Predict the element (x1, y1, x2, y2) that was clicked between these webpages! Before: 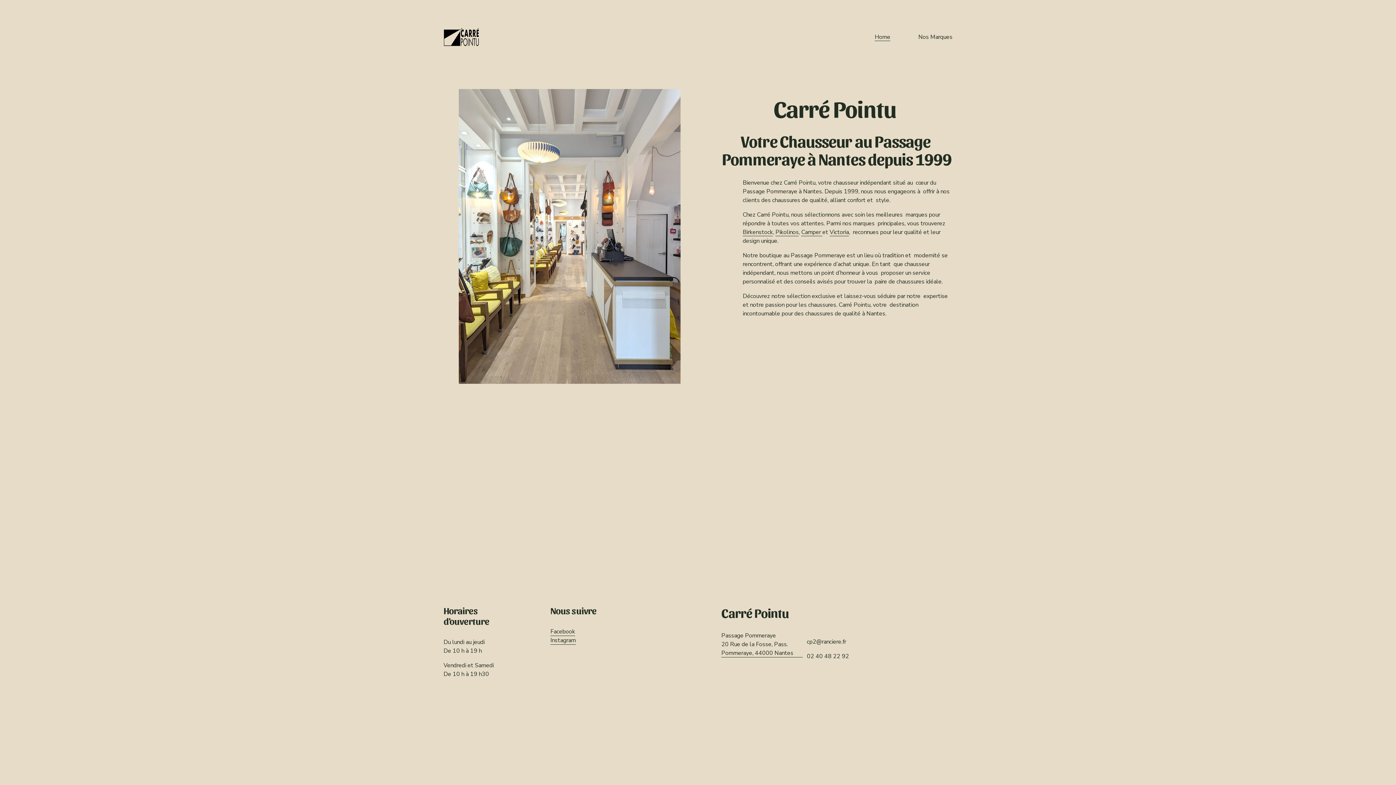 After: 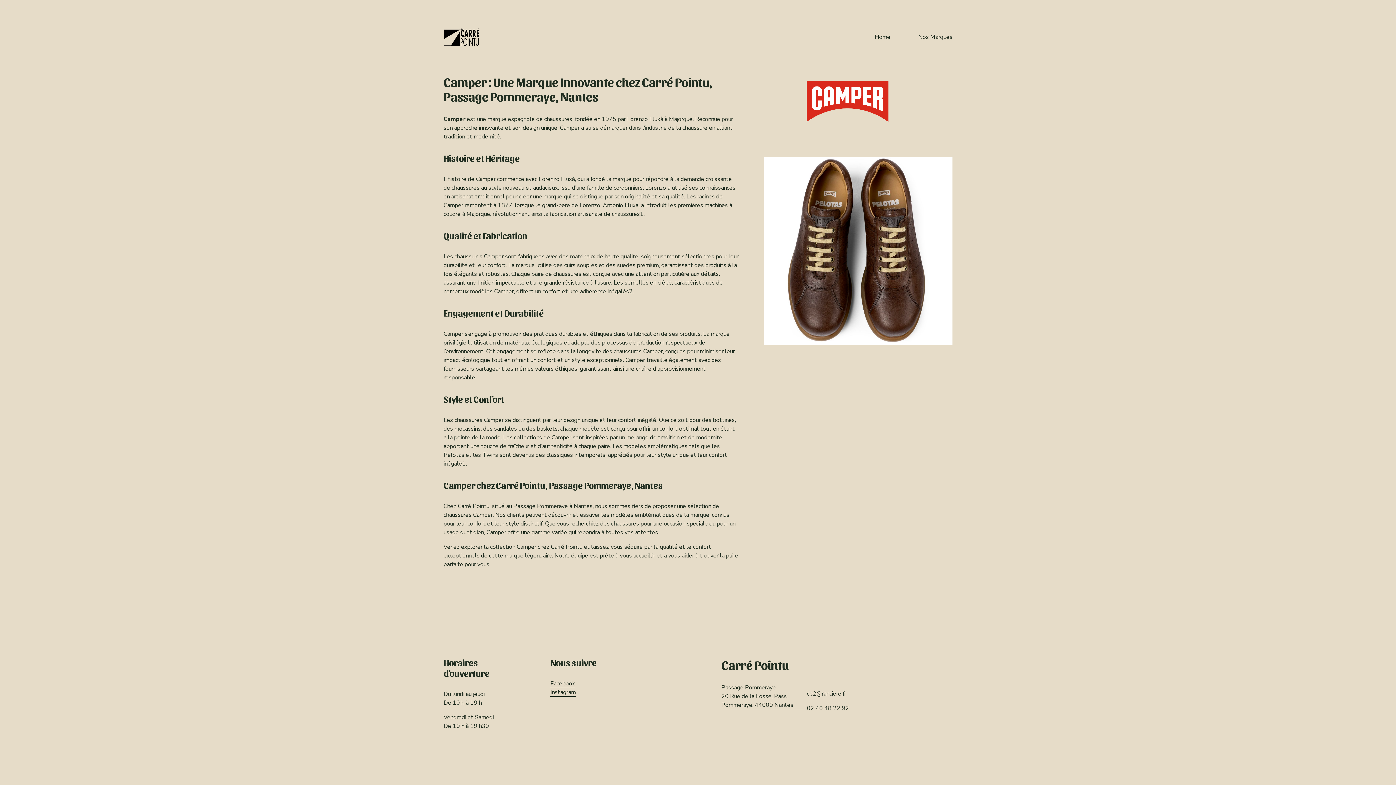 Action: bbox: (801, 228, 822, 236) label: Camper 